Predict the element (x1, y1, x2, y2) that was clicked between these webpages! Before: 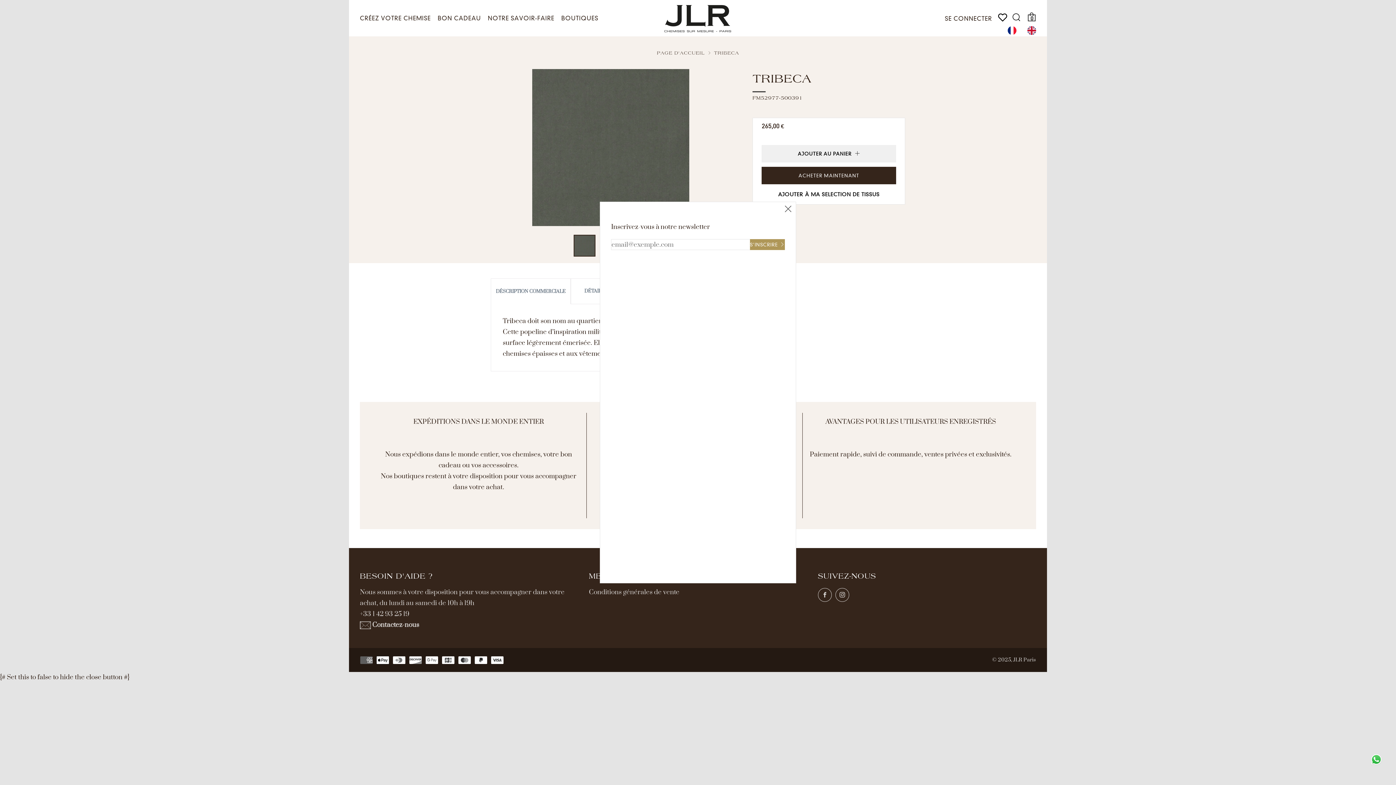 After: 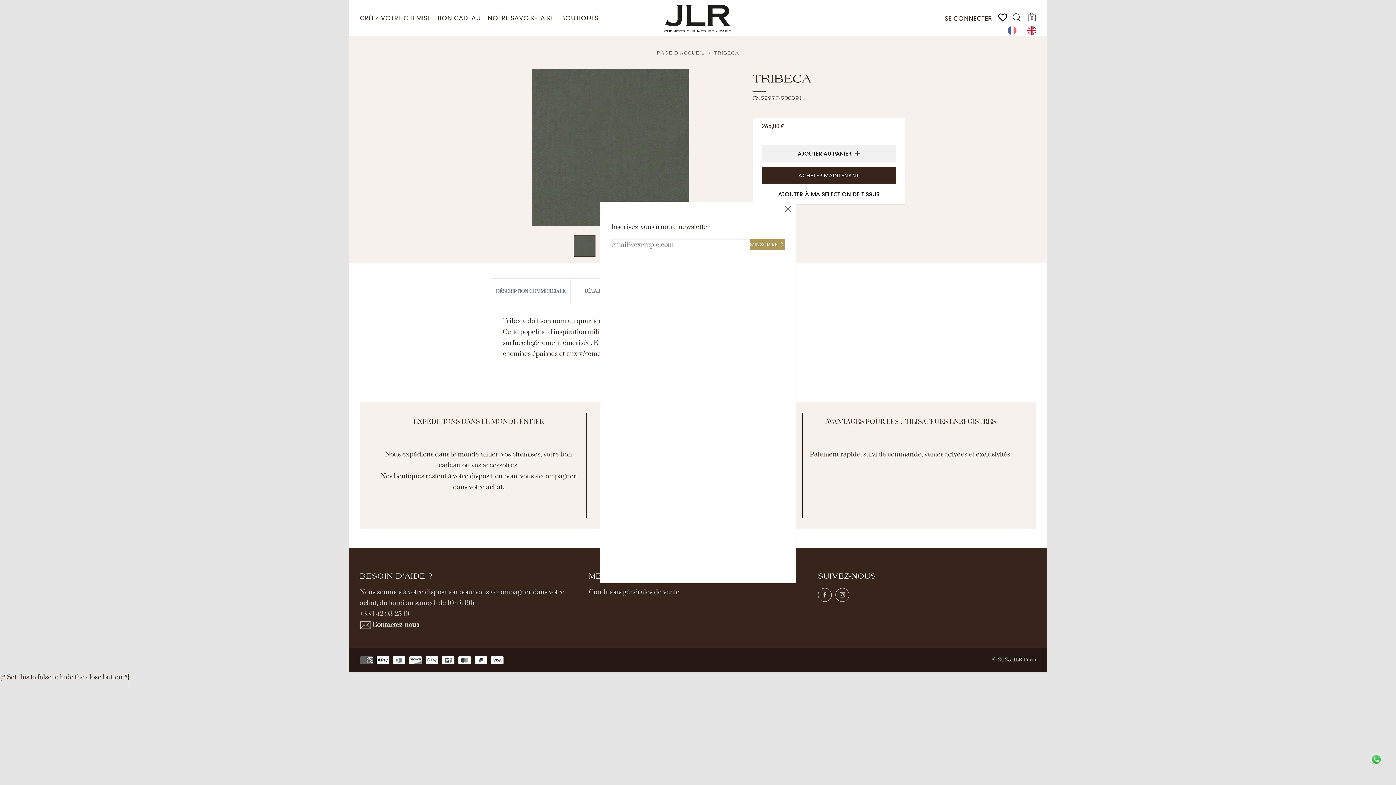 Action: bbox: (1004, 26, 1024, 34) label: FR